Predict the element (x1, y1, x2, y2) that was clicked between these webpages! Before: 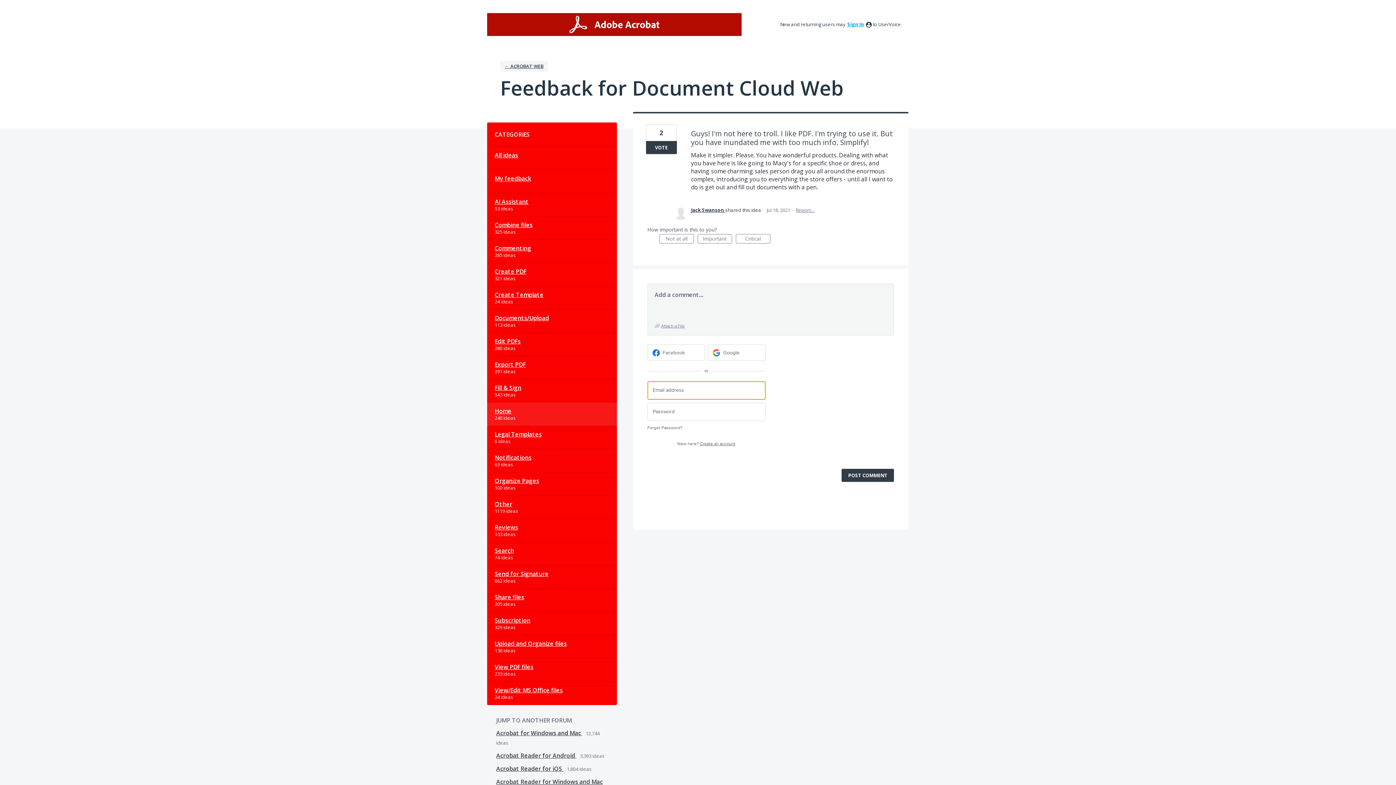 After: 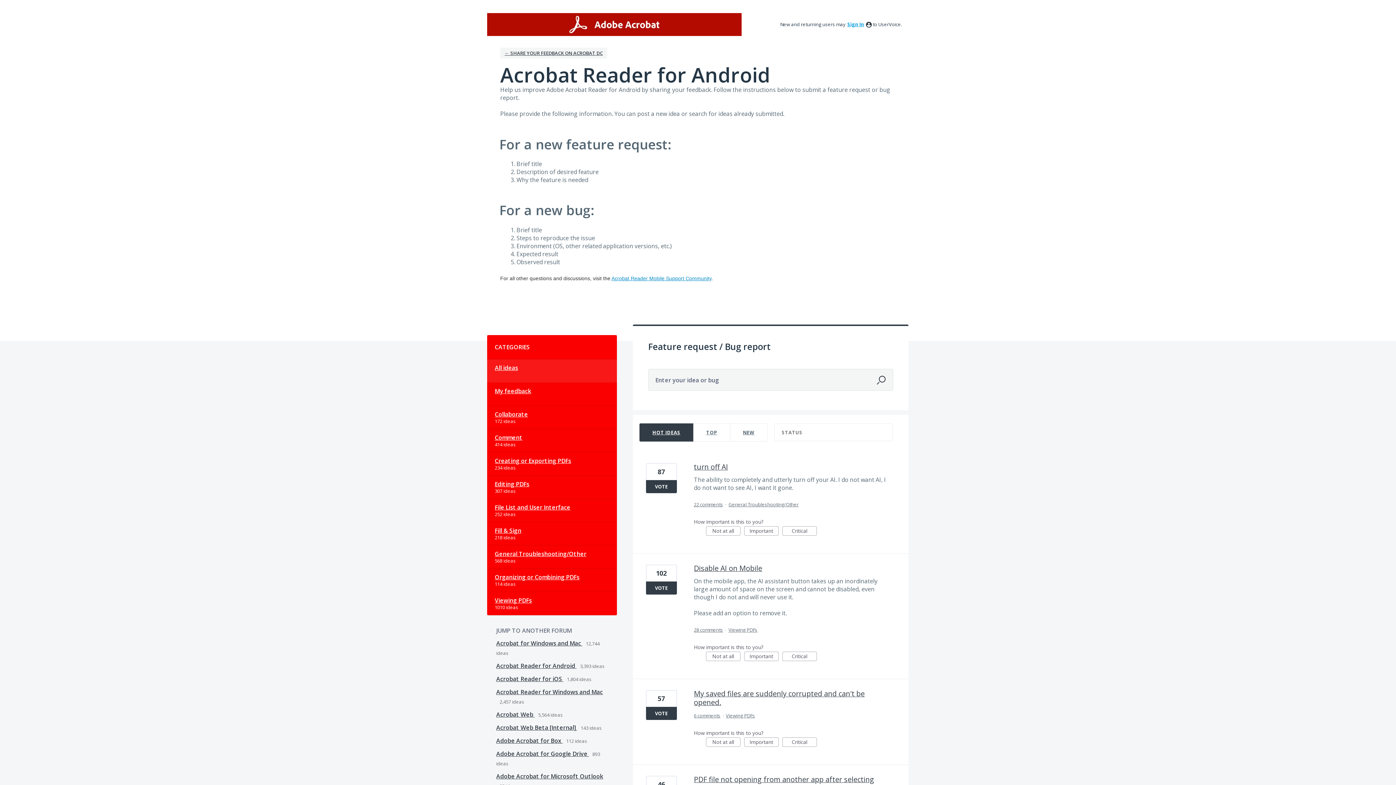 Action: label: Acrobat Reader for Android  bbox: (496, 752, 576, 760)